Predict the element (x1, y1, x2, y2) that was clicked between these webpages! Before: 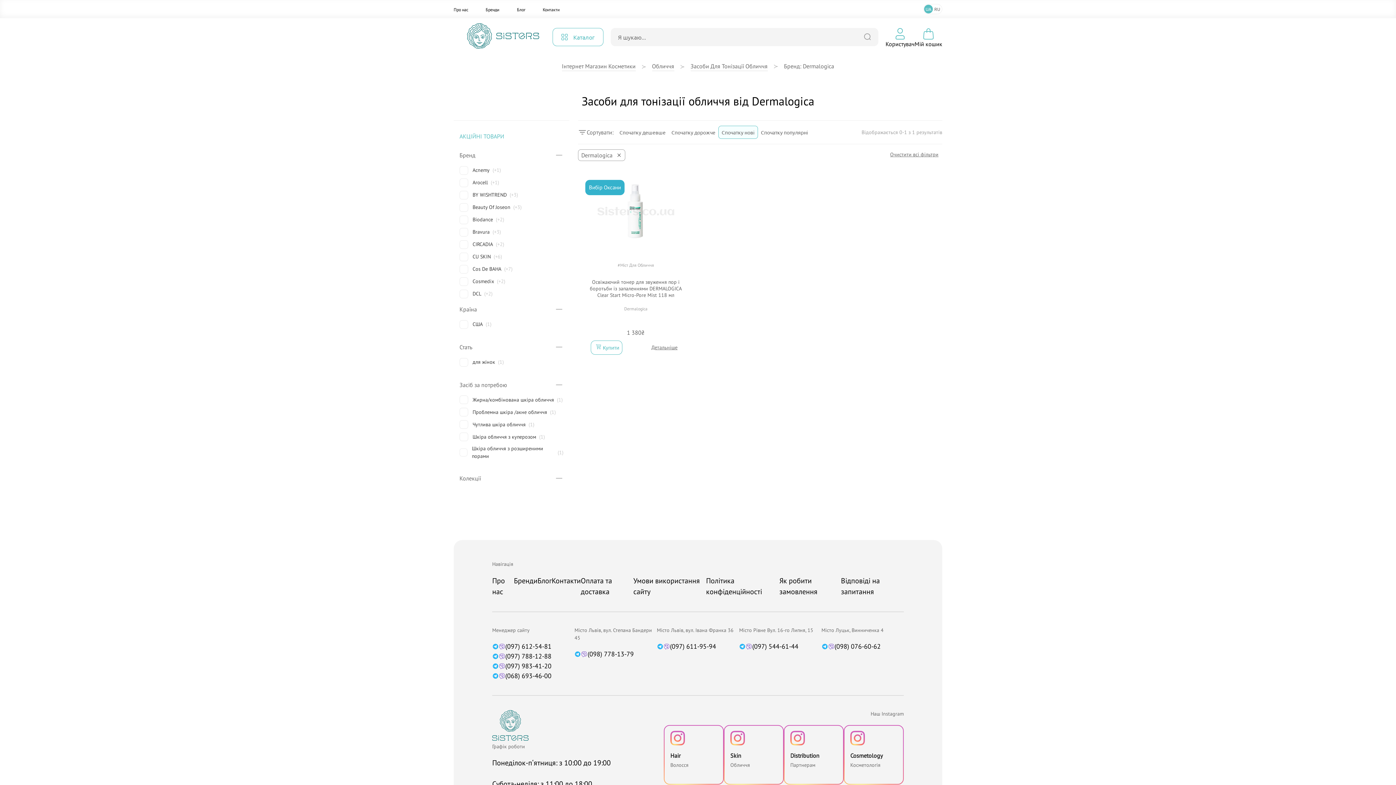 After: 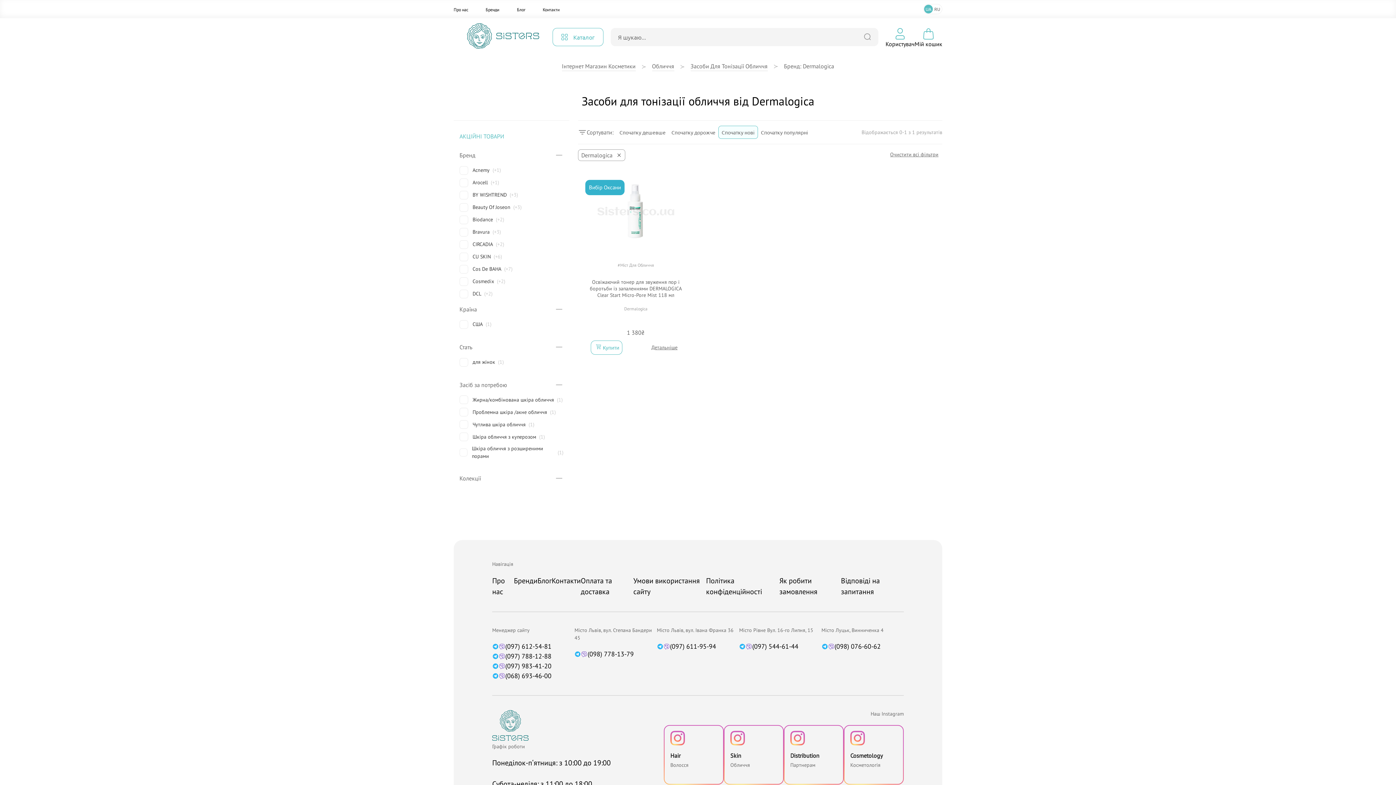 Action: bbox: (581, 651, 587, 657)